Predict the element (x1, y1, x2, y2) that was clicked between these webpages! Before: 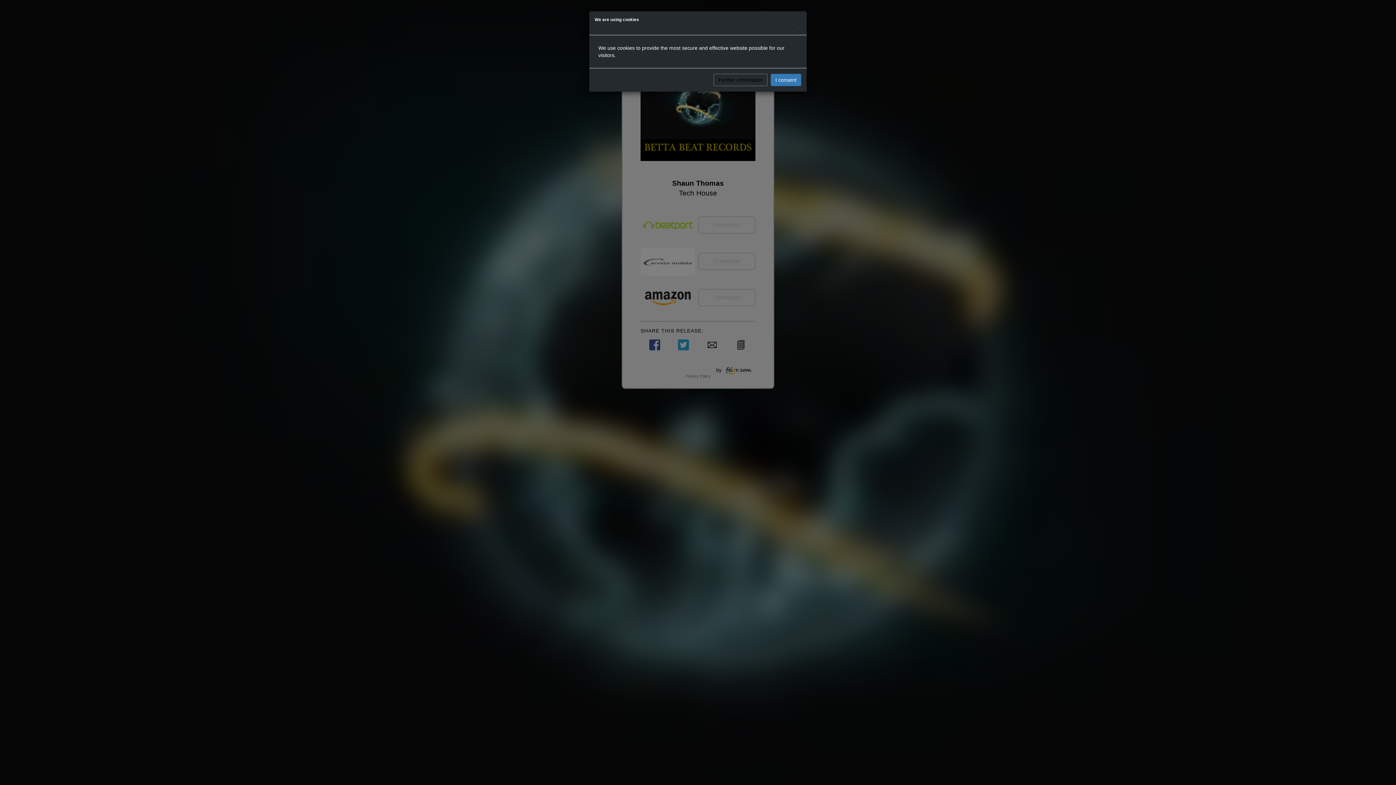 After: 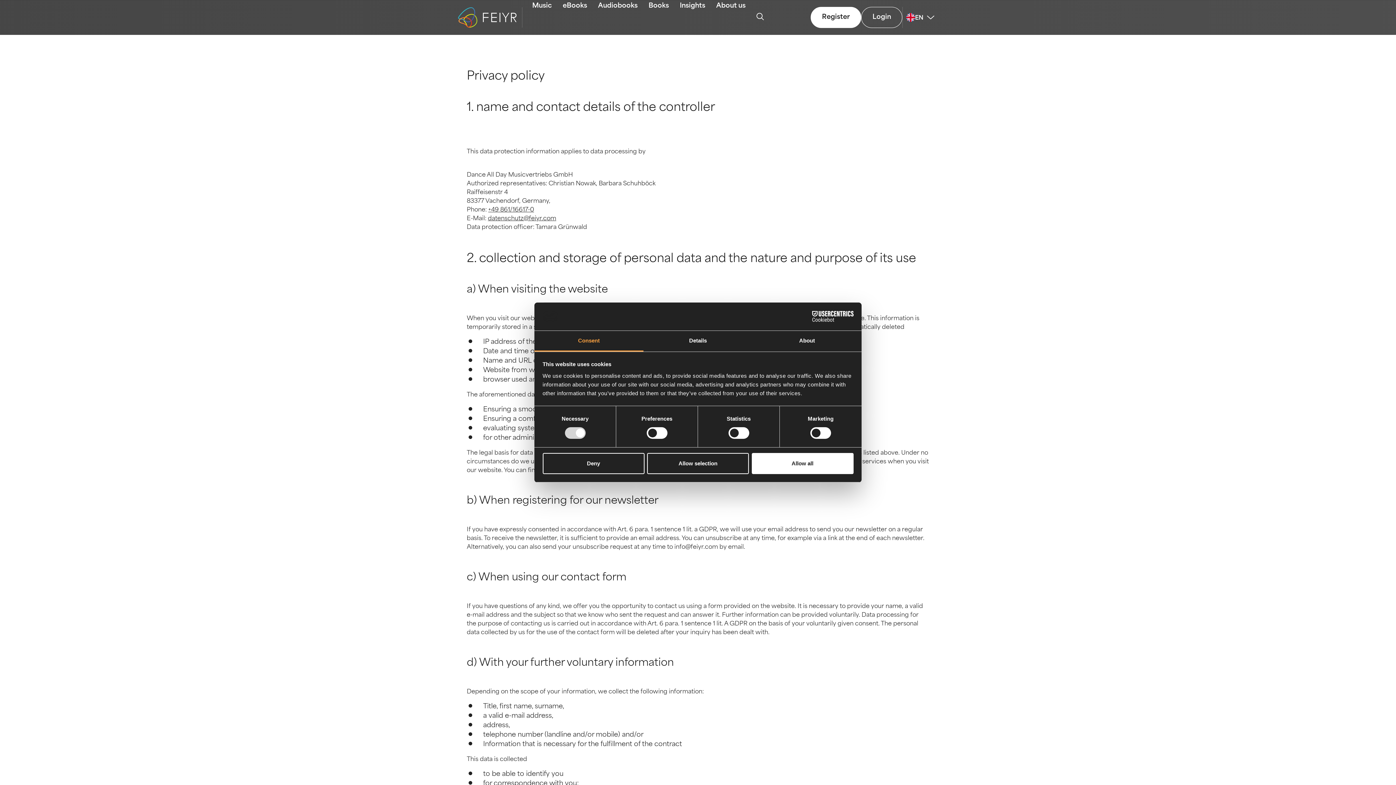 Action: label: Further information bbox: (713, 73, 767, 86)